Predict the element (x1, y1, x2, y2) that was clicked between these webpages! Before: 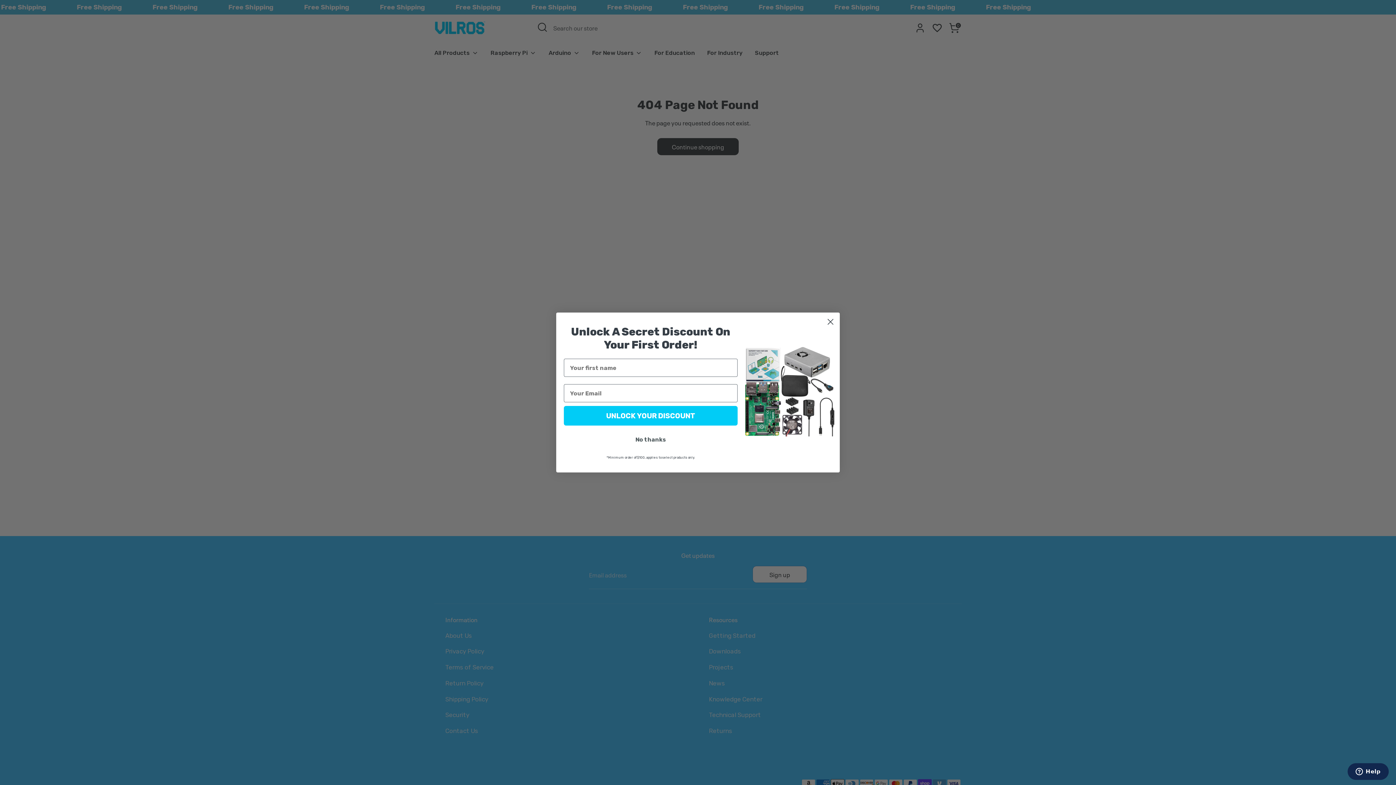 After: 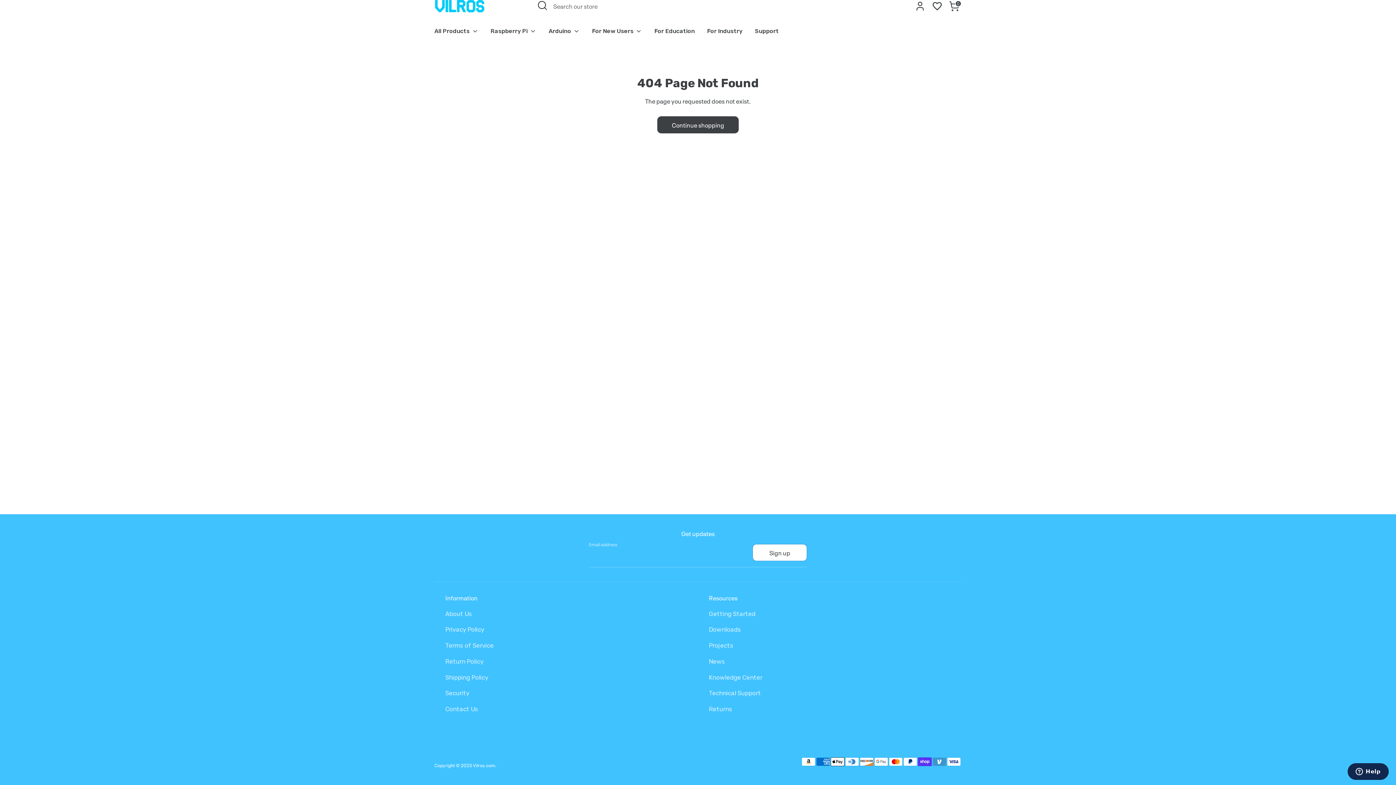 Action: label: Sign up bbox: (753, 566, 806, 582)